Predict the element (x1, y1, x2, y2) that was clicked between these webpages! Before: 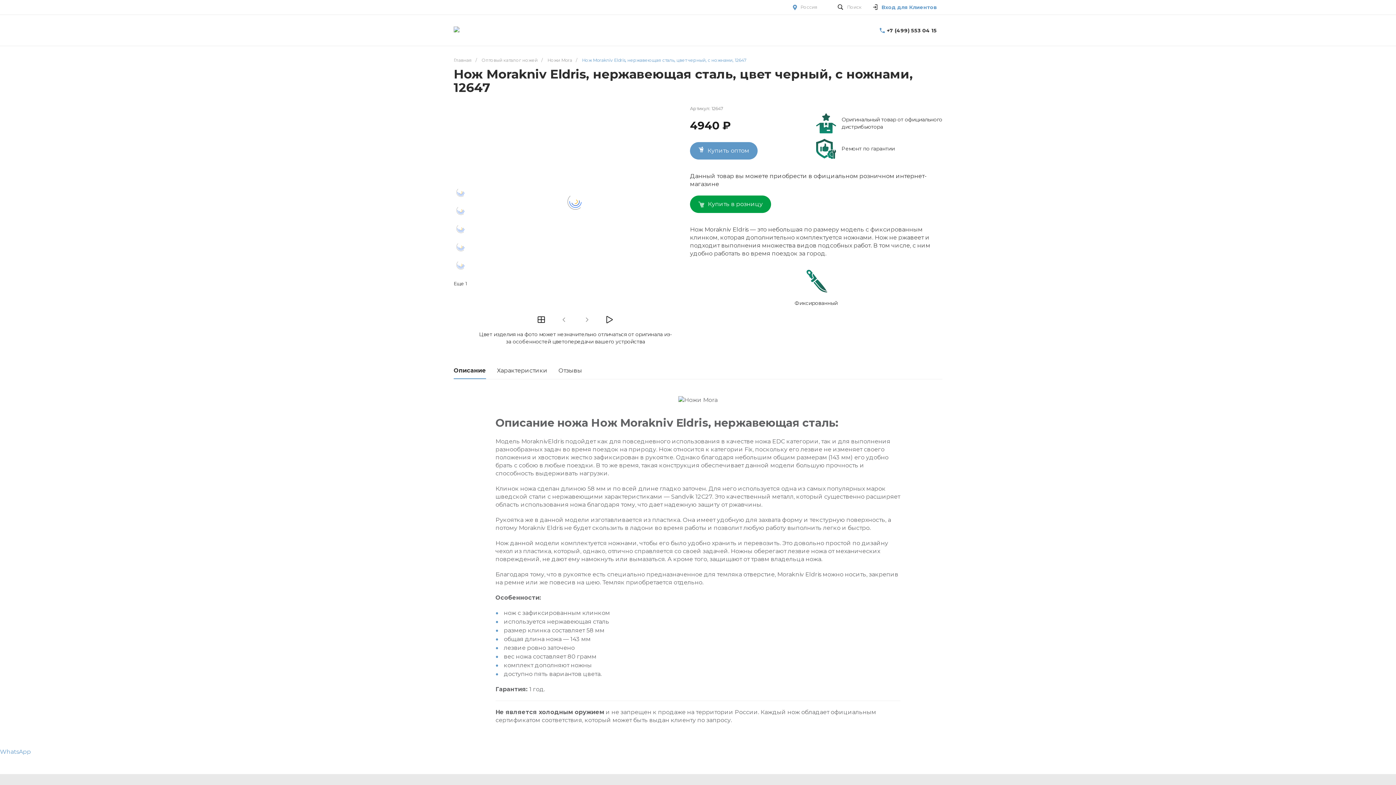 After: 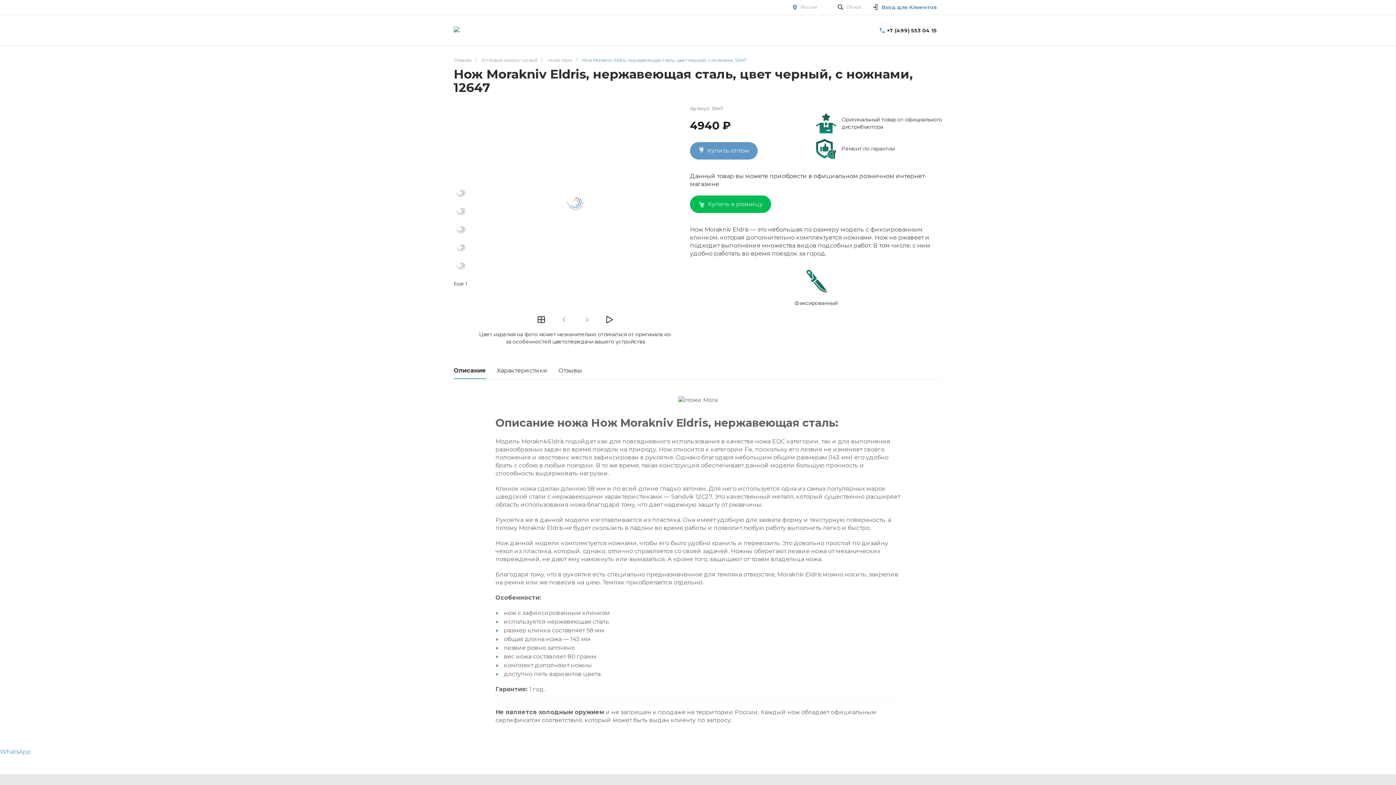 Action: bbox: (690, 195, 771, 213) label: Купить в розницу